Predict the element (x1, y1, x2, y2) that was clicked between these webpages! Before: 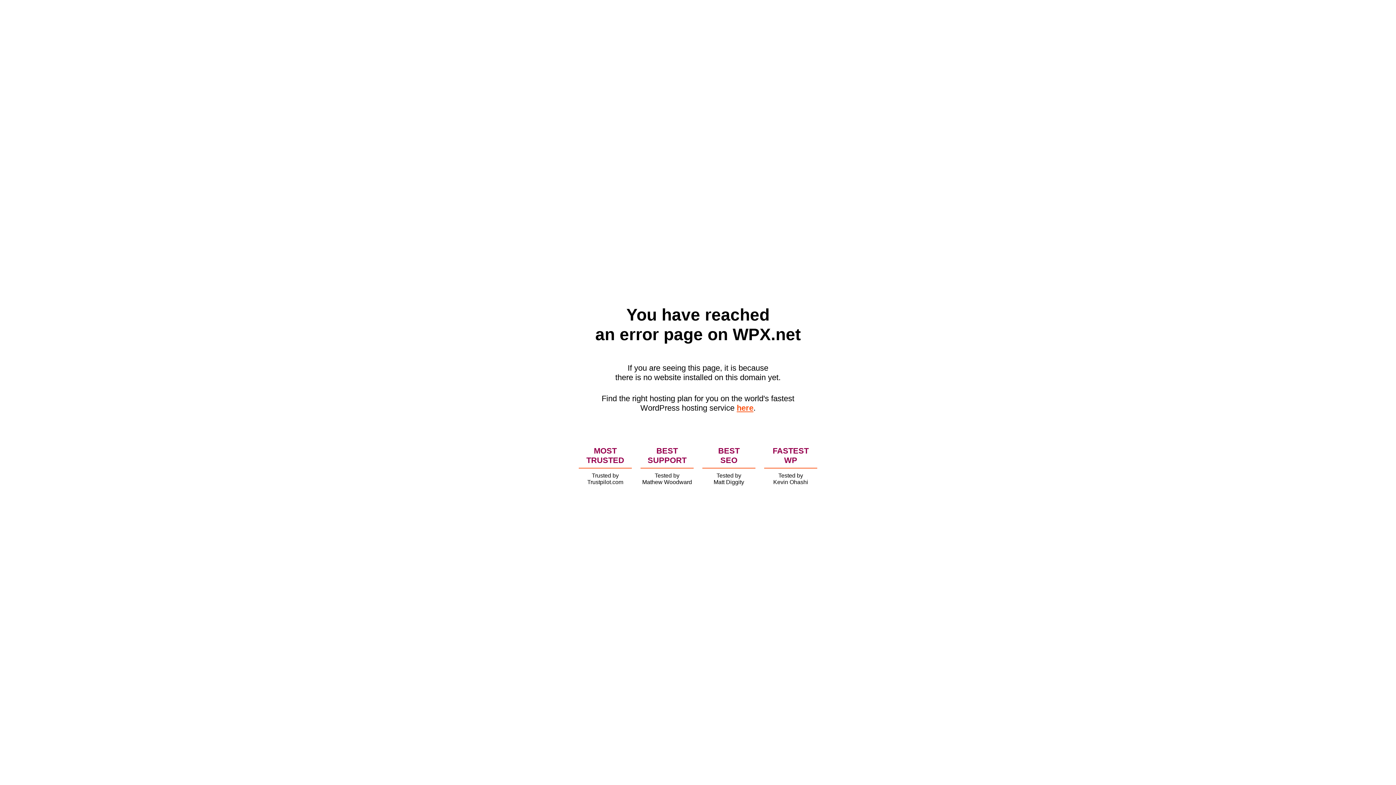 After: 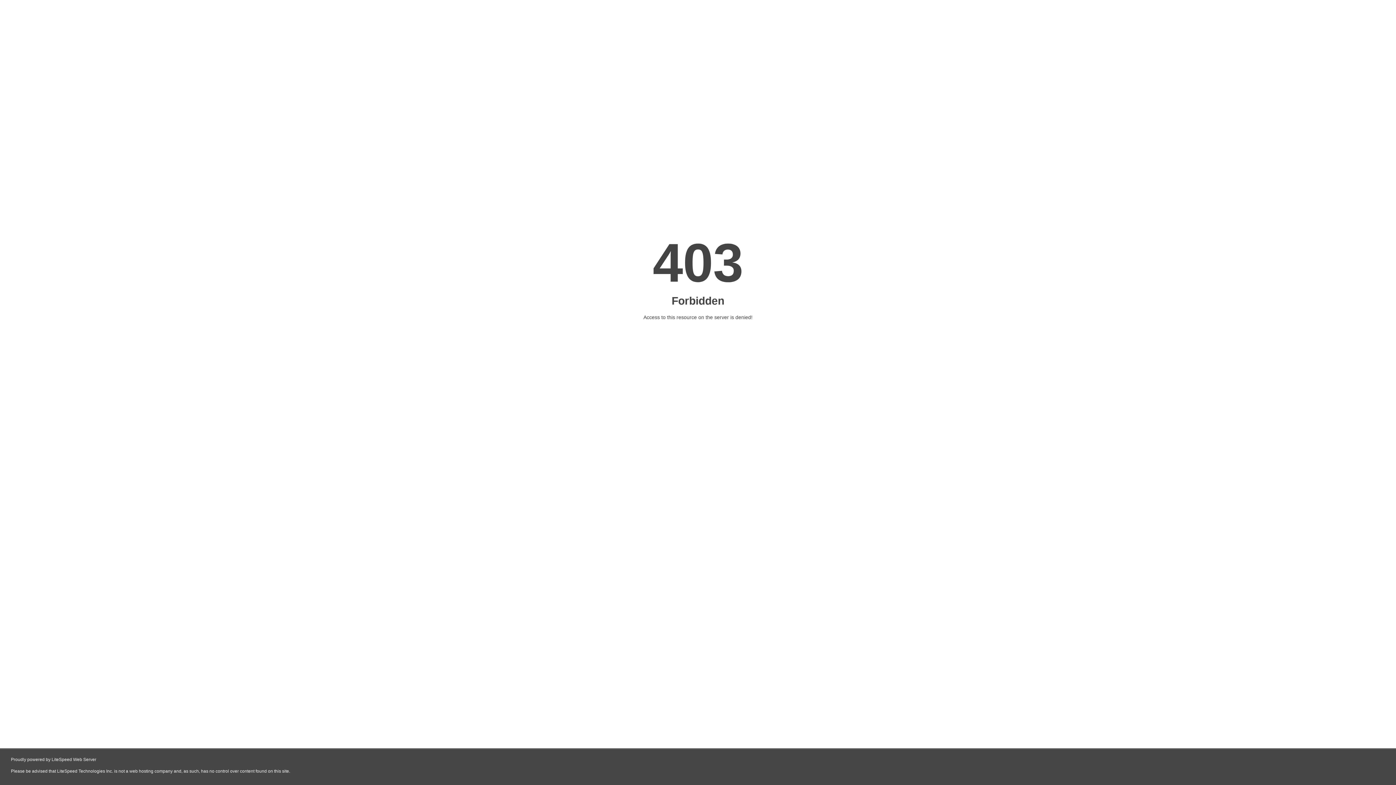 Action: label: here bbox: (736, 403, 753, 412)